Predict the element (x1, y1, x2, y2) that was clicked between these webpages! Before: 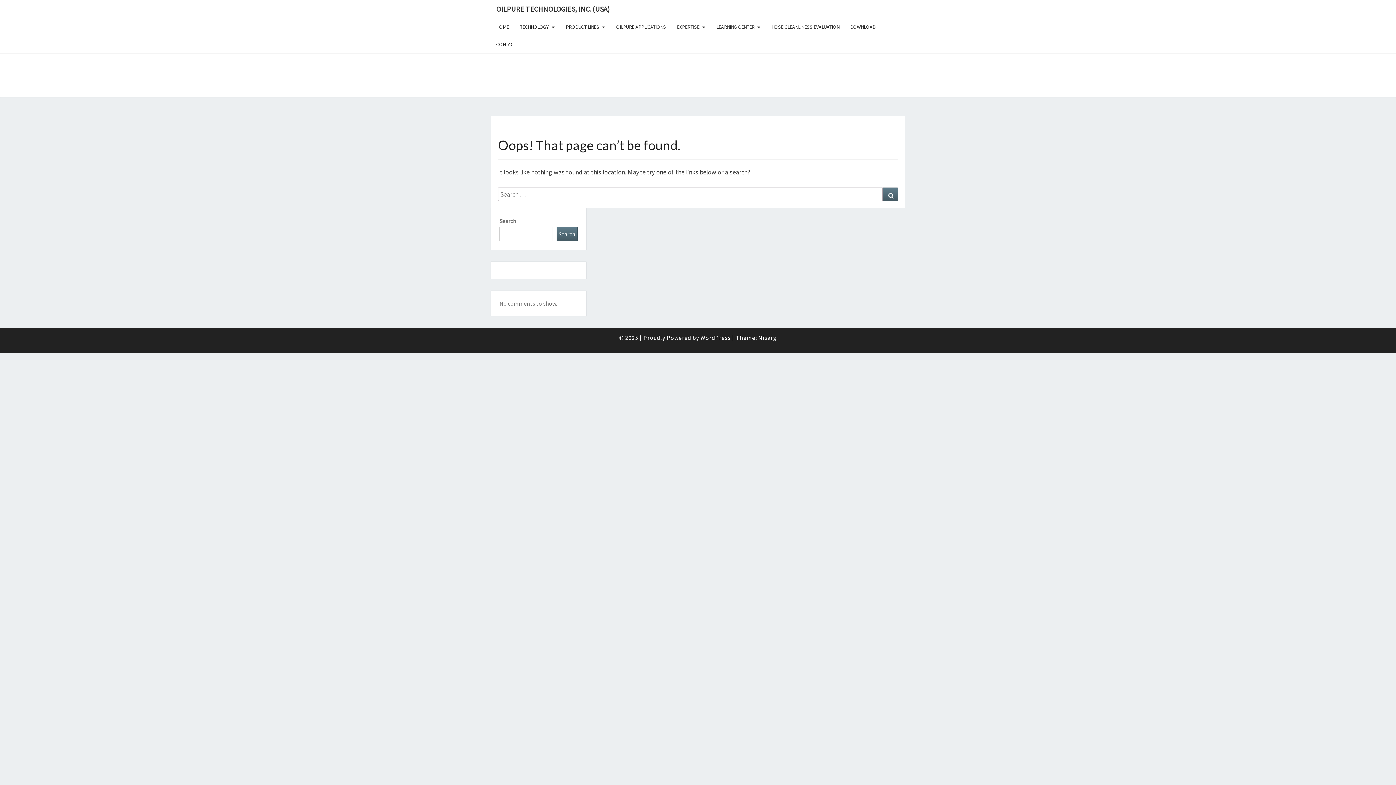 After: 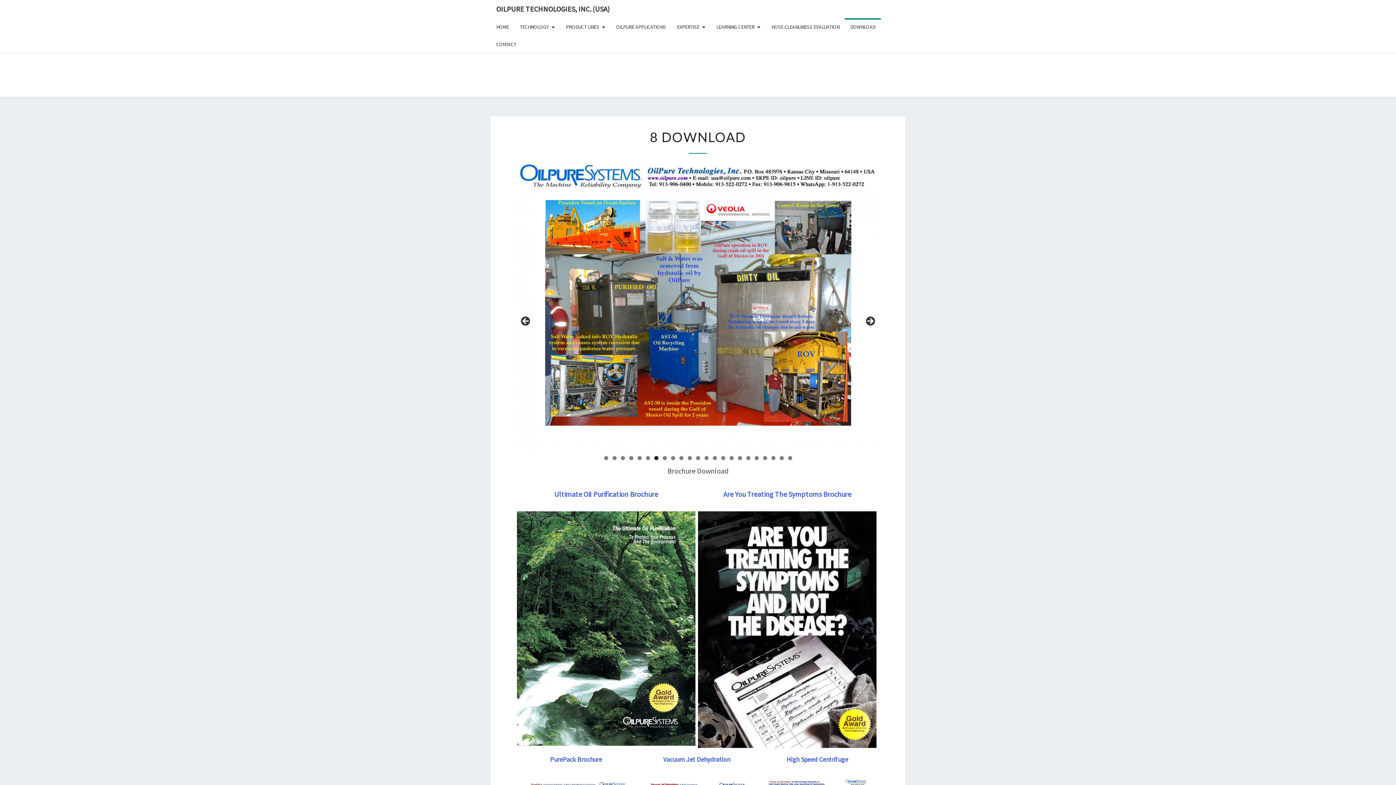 Action: bbox: (845, 18, 881, 35) label: DOWNLOAD